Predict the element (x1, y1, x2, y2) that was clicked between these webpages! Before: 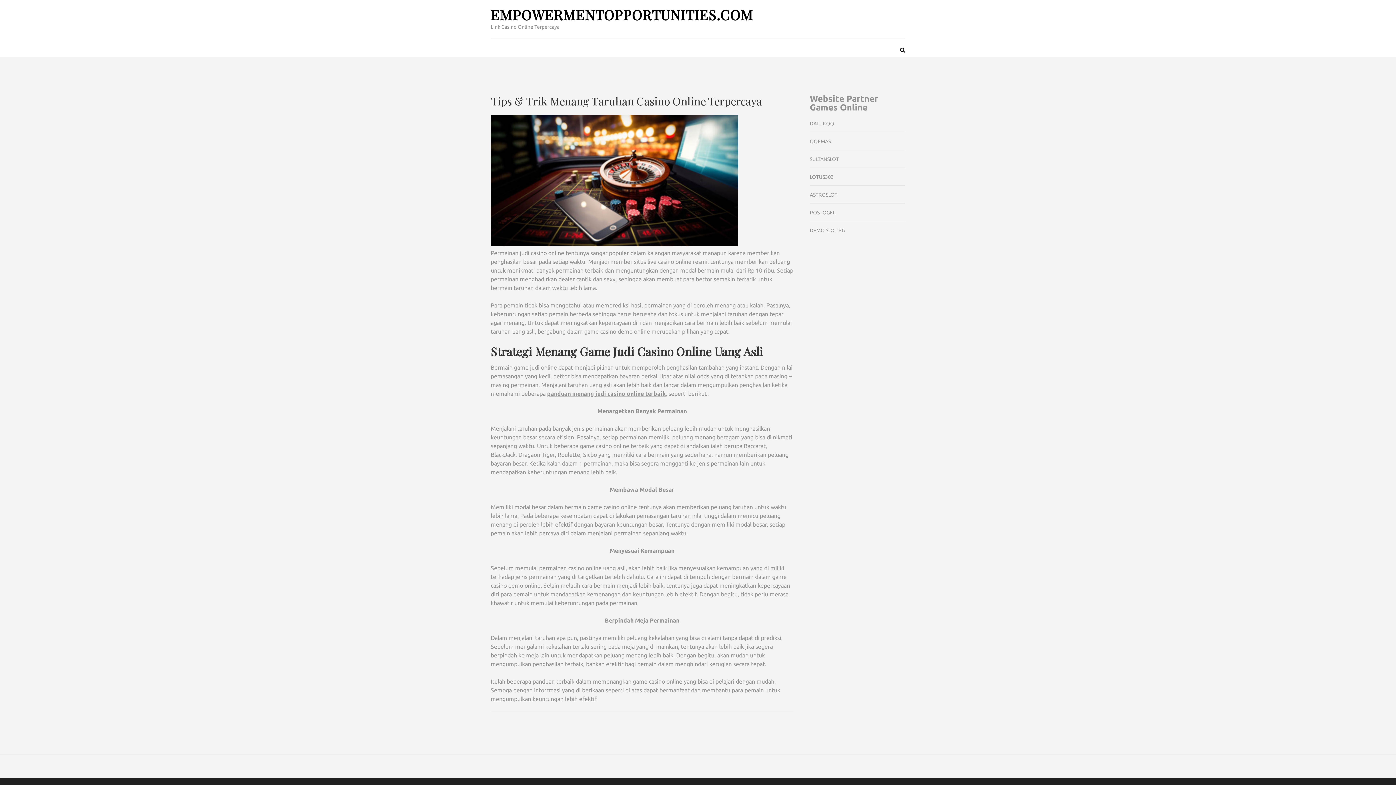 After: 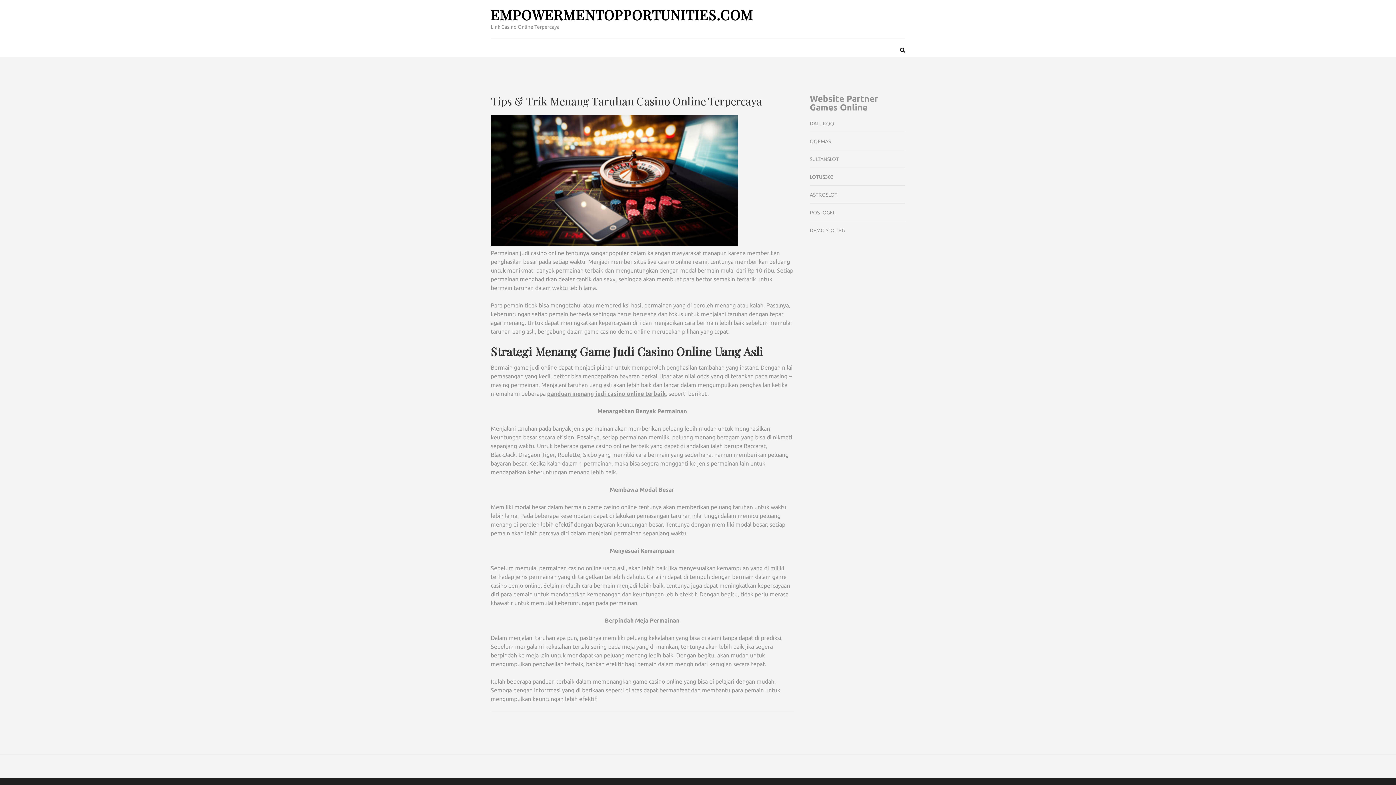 Action: bbox: (490, 5, 753, 24) label: EMPOWERMENTOPPORTUNITIES.COM